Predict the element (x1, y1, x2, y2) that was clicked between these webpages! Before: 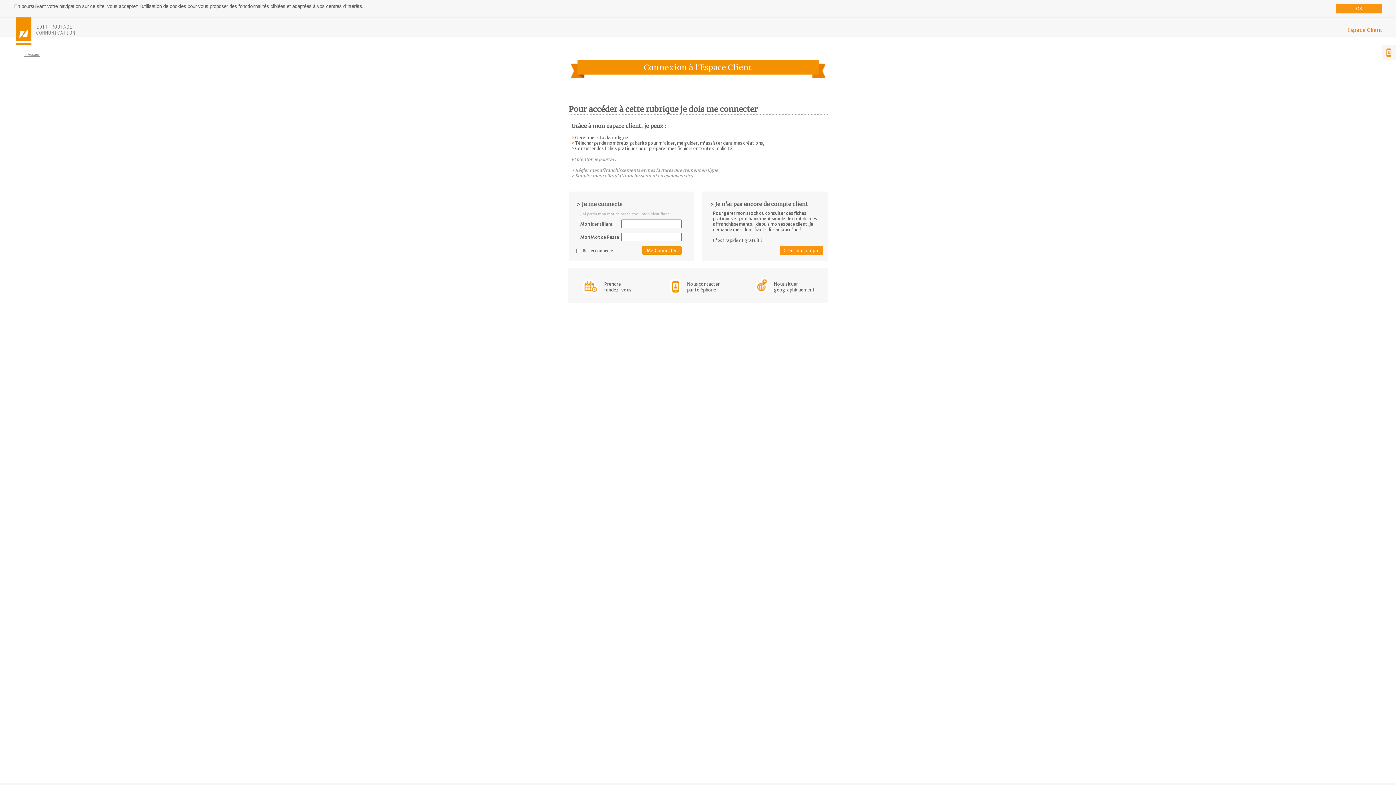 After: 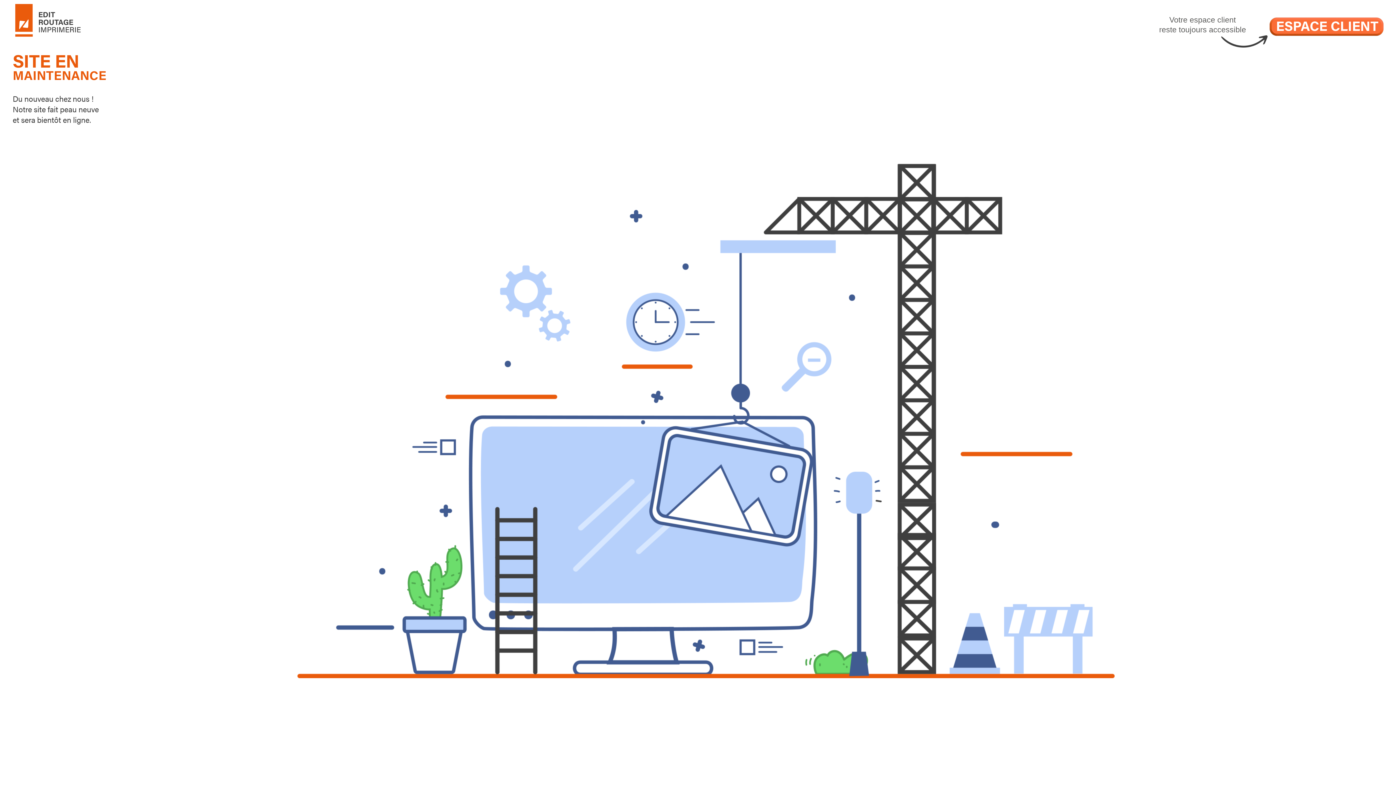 Action: bbox: (24, 52, 40, 56) label: < Accueil